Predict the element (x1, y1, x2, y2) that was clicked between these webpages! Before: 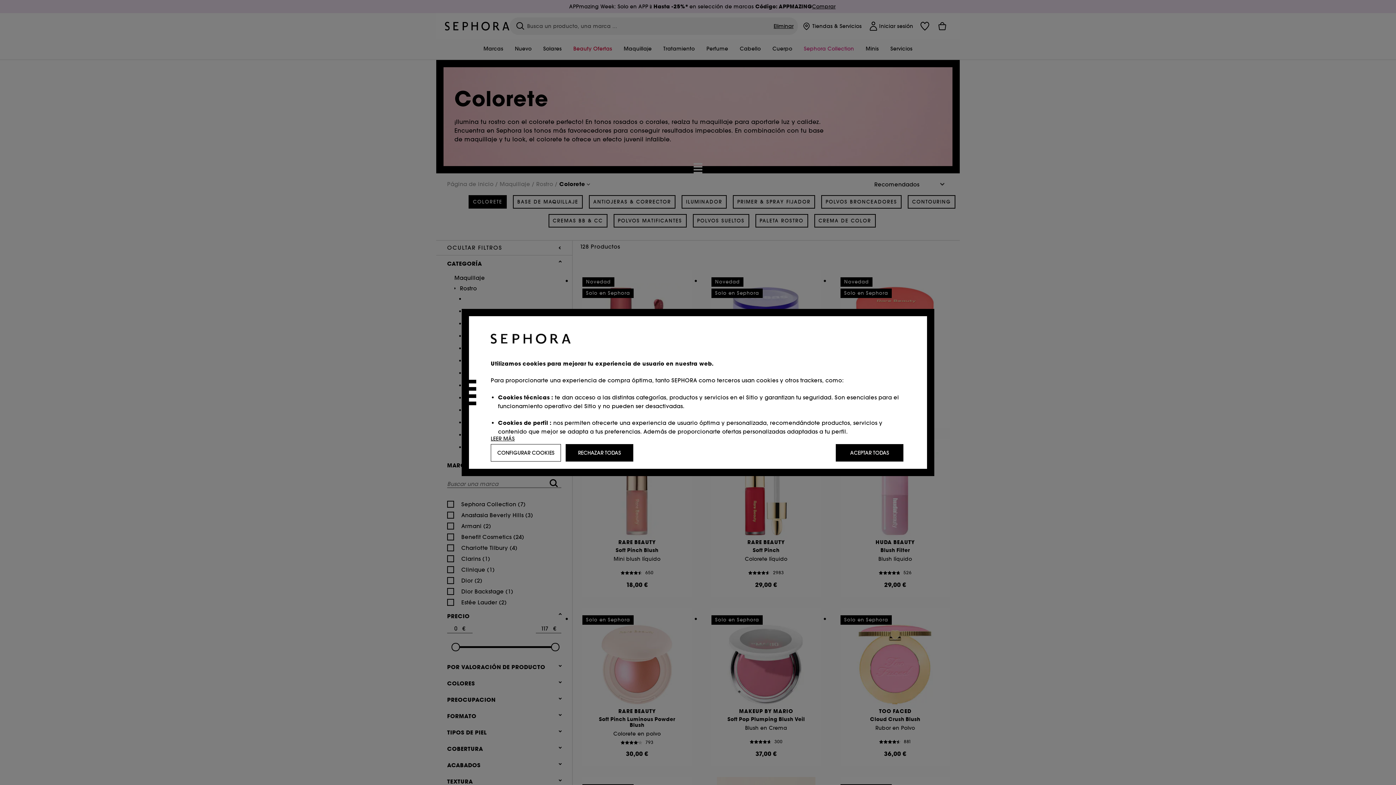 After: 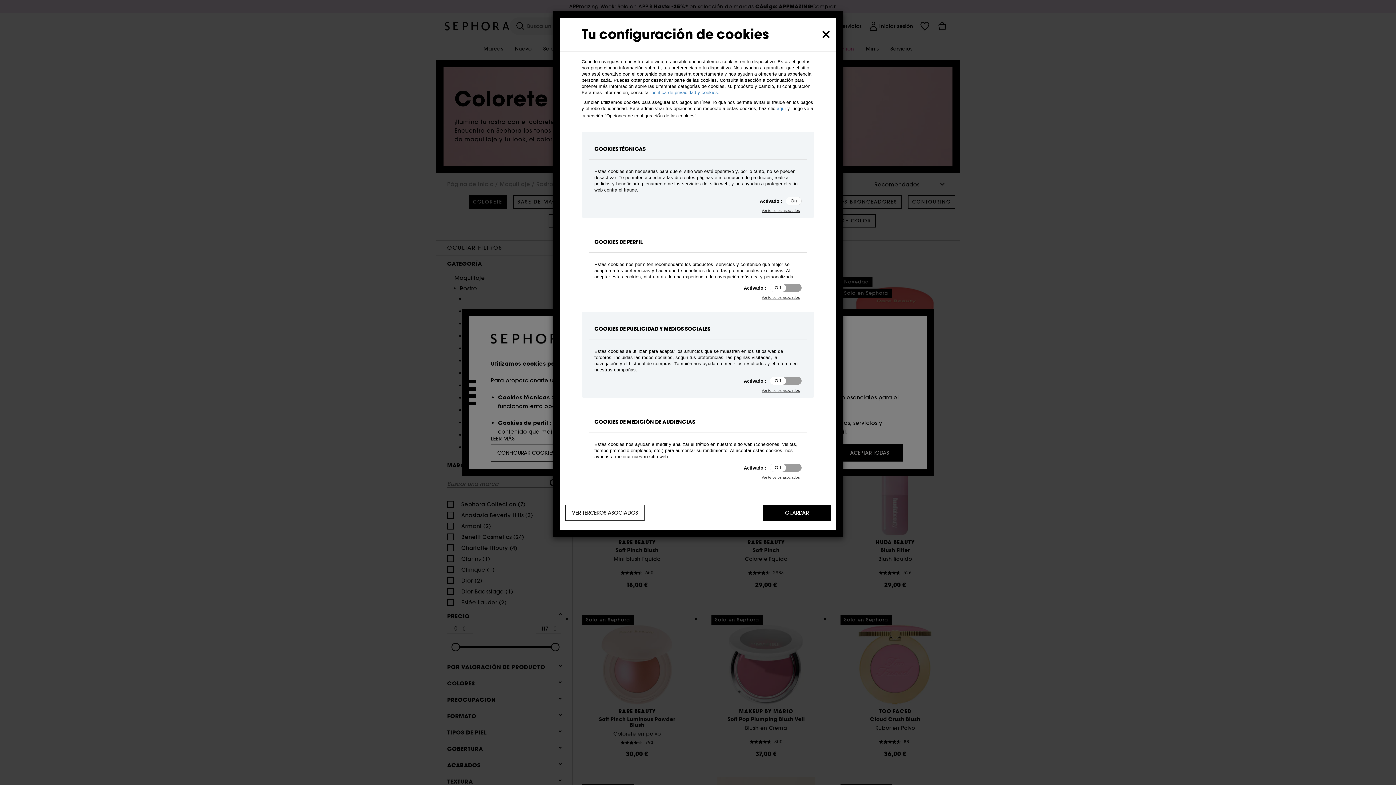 Action: bbox: (490, 444, 561, 461) label: CONFIGURAR COOKIES